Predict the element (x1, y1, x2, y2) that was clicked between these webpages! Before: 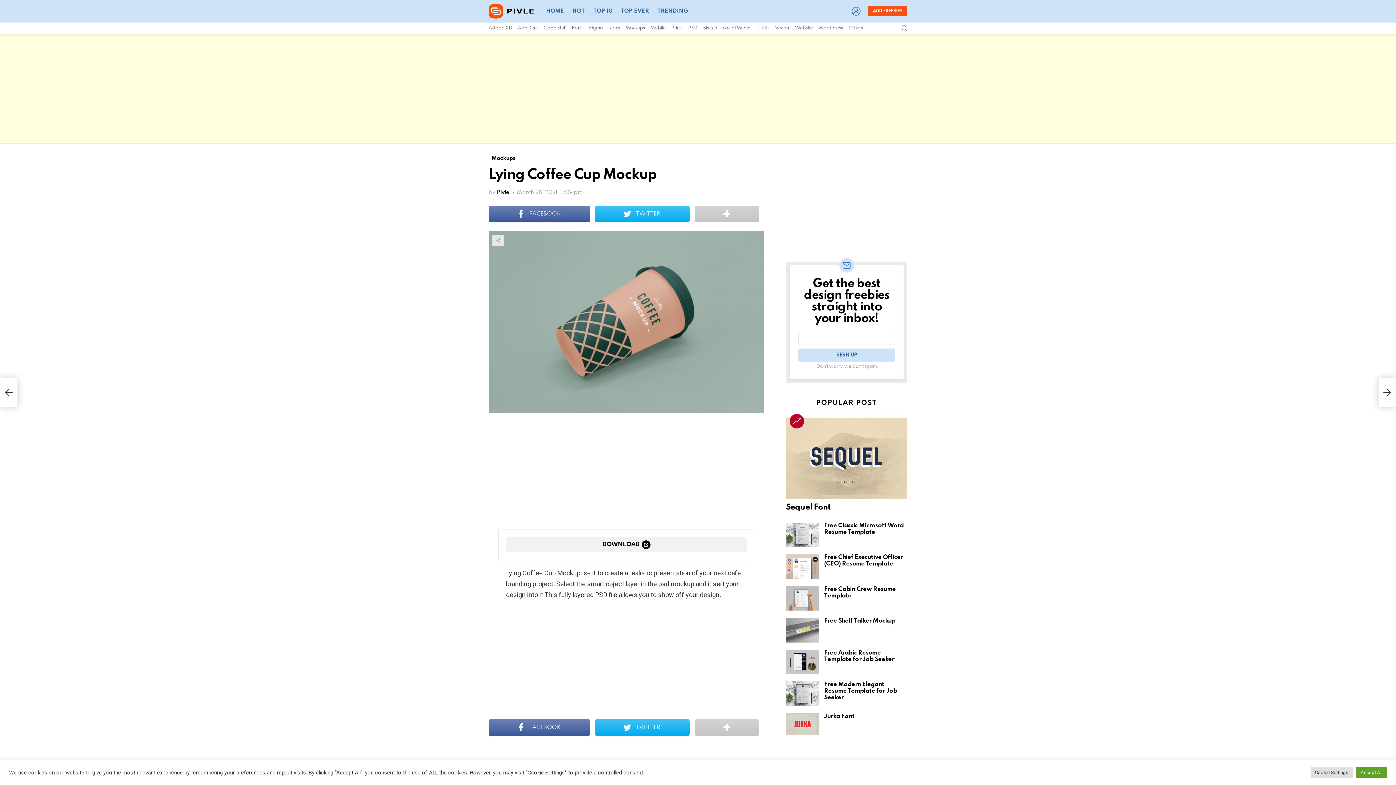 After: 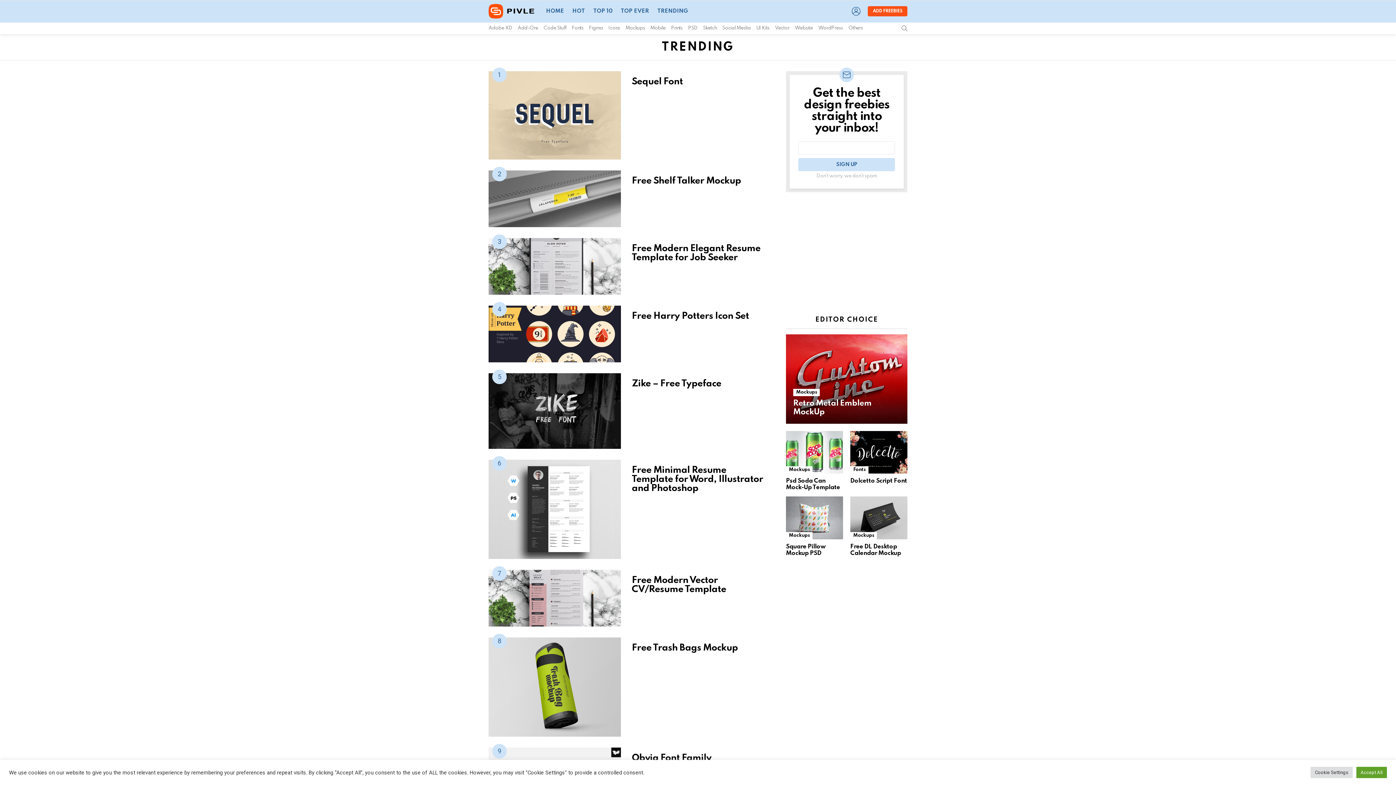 Action: label: Trending bbox: (789, 414, 804, 428)